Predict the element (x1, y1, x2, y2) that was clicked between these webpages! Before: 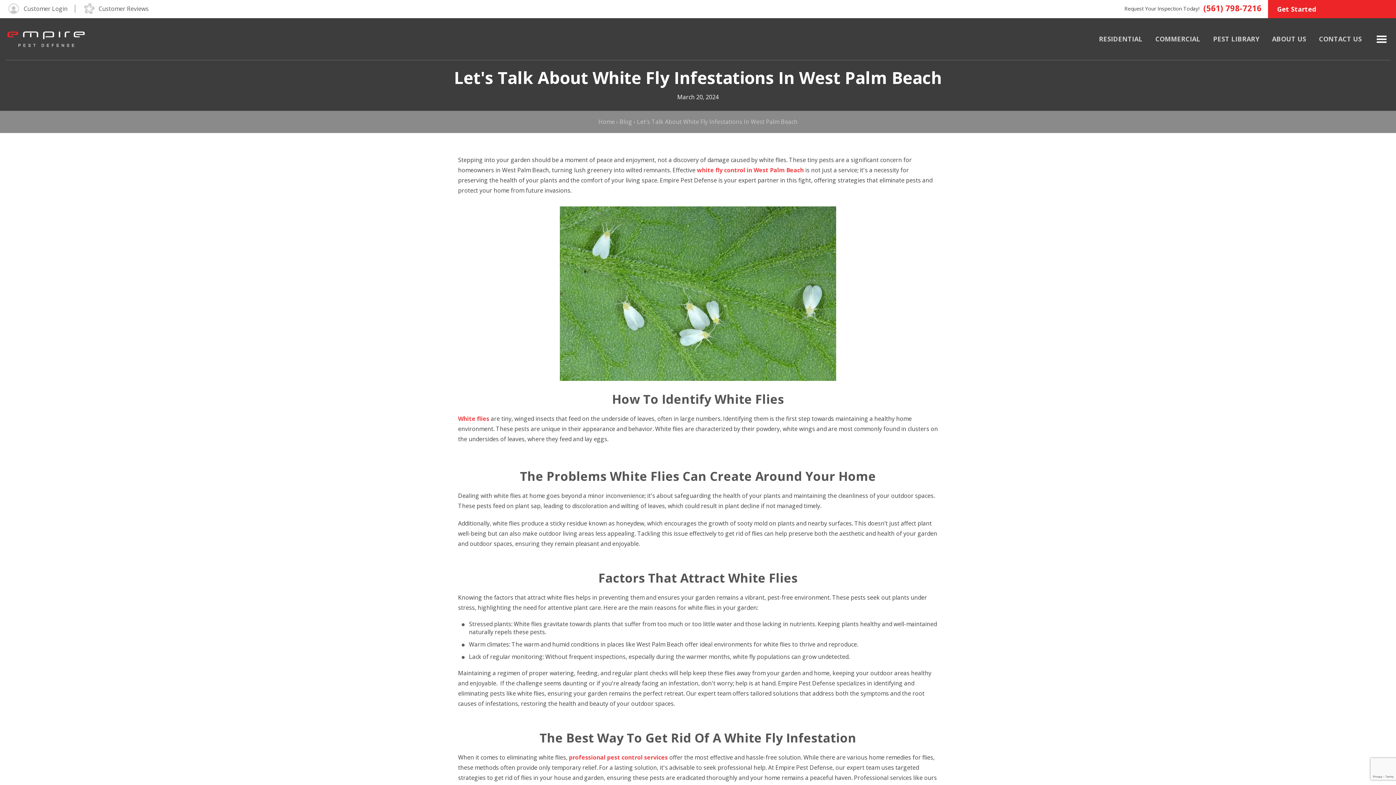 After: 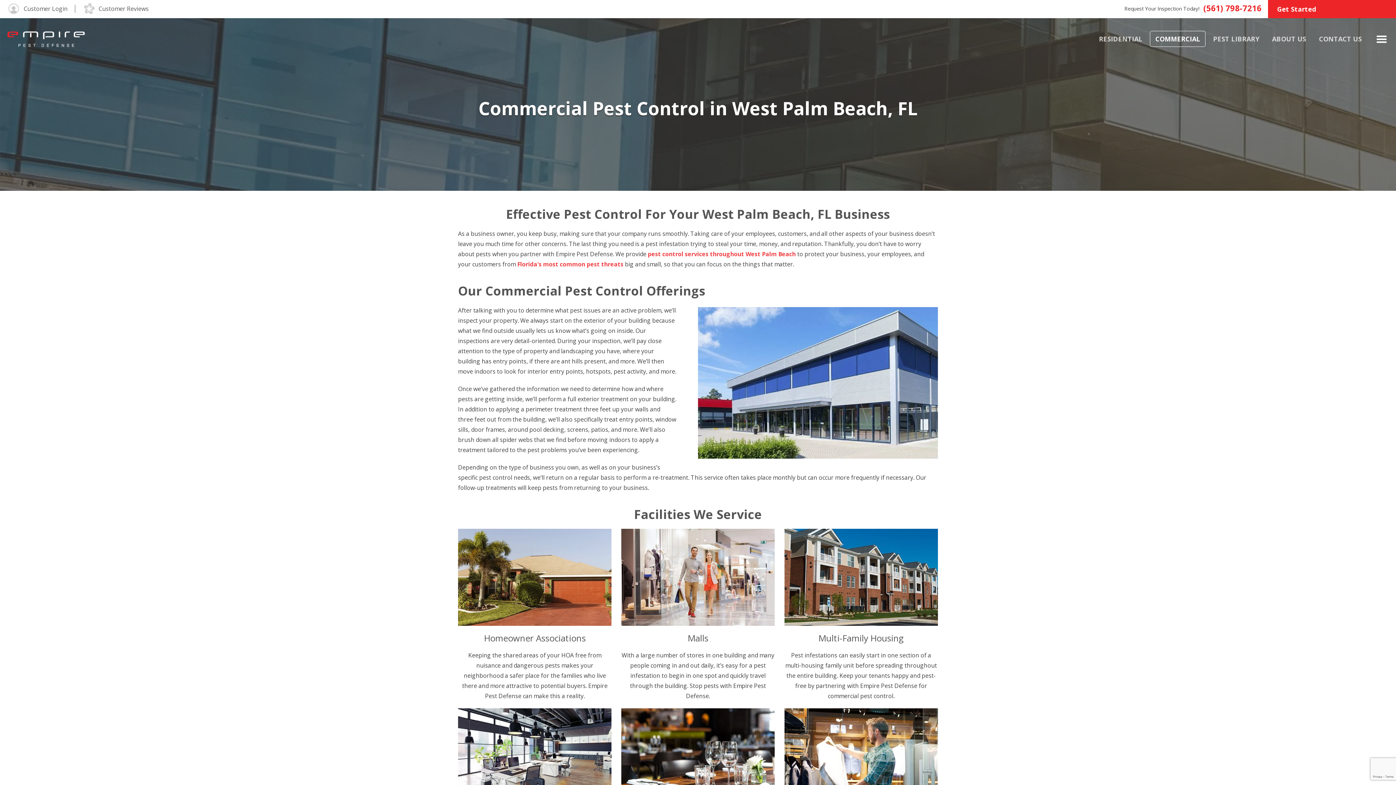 Action: bbox: (1150, 30, 1206, 46) label: COMMERCIAL